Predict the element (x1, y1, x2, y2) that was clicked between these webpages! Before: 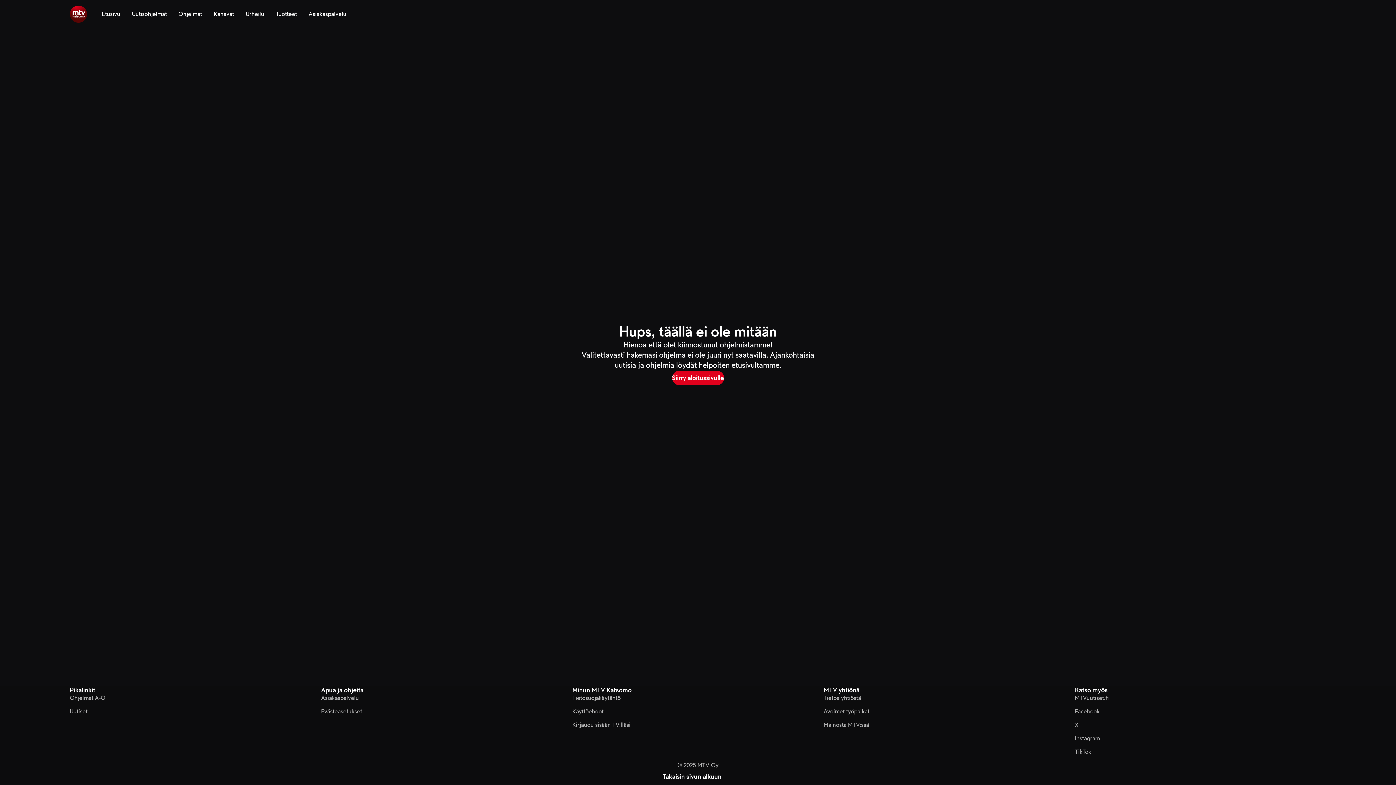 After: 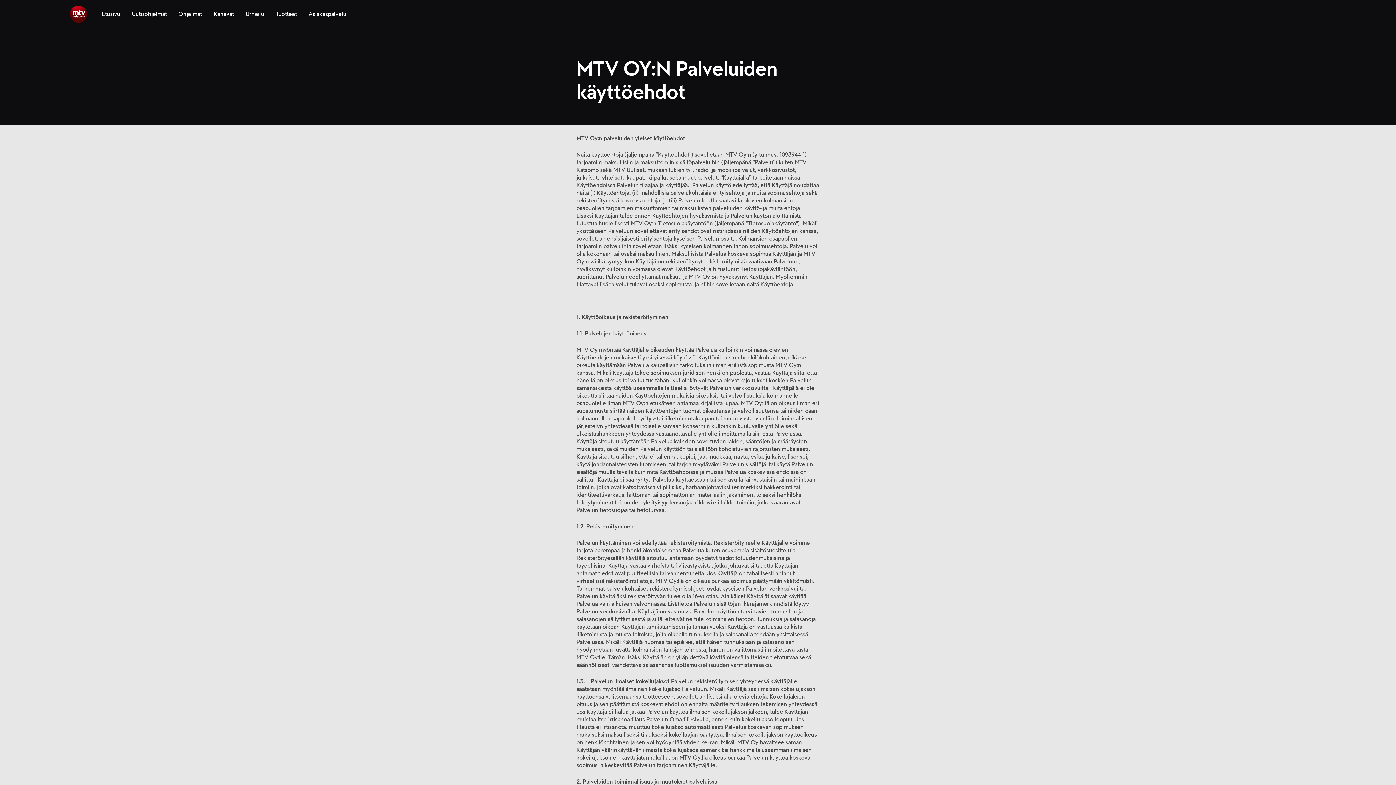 Action: bbox: (572, 708, 603, 716) label: Käyttöehdot